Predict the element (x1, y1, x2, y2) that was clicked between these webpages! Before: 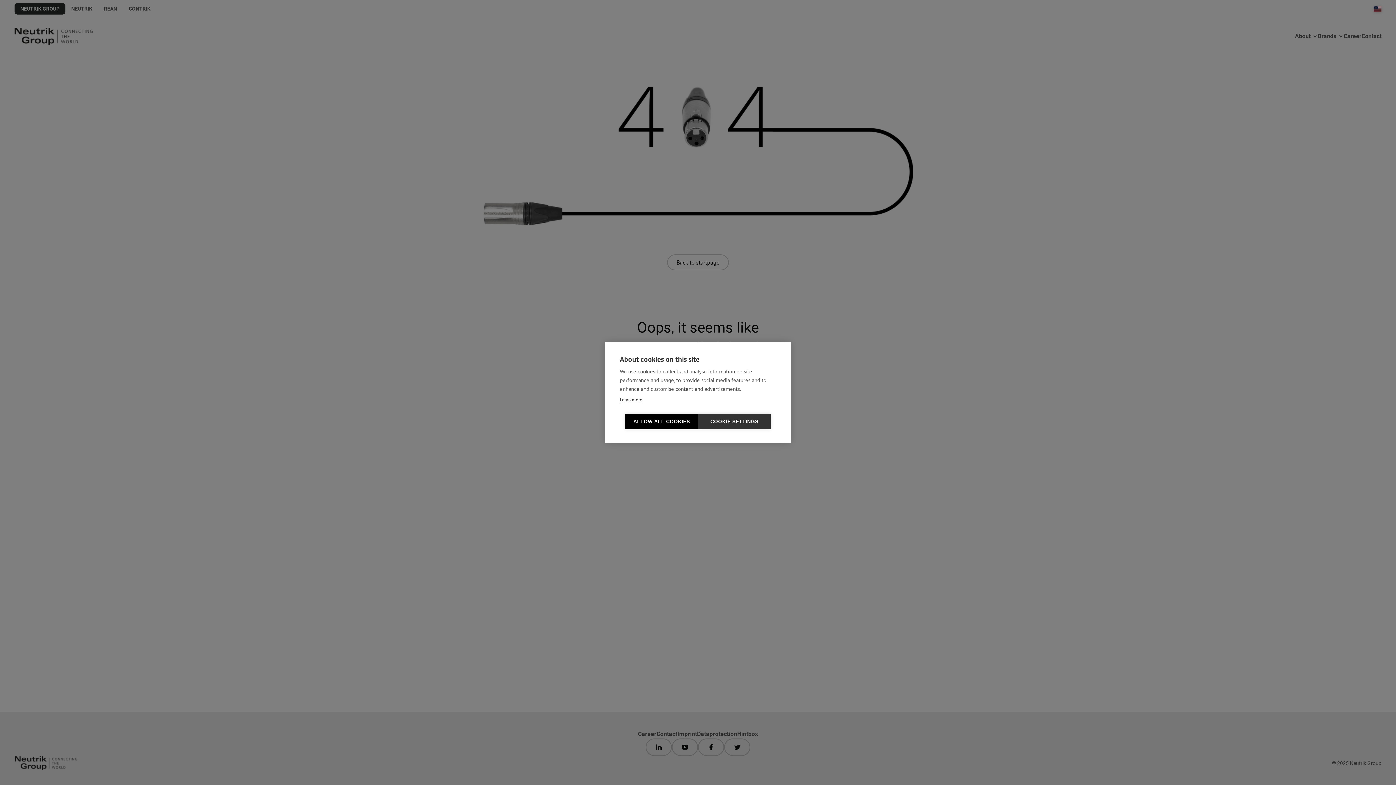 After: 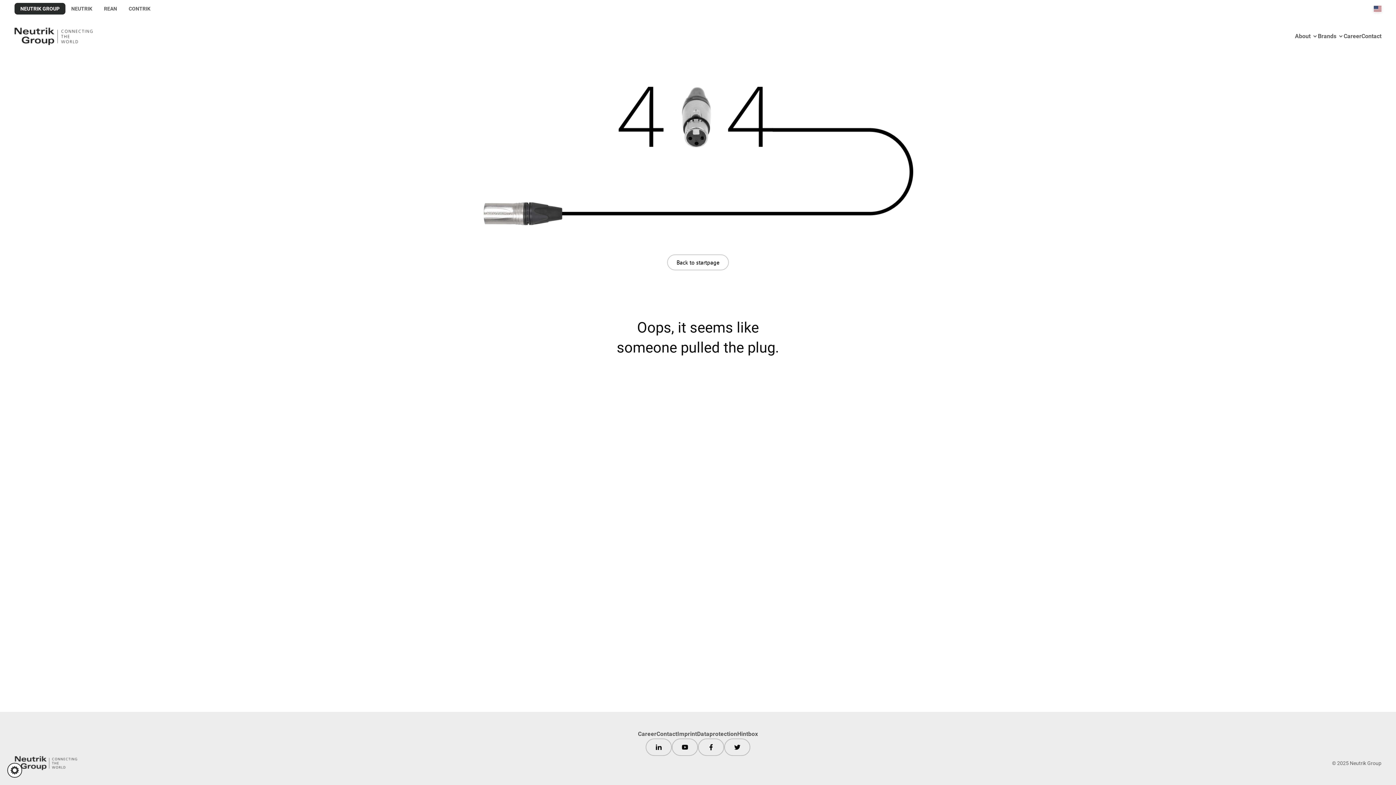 Action: label: ALLOW ALL COOKIES bbox: (625, 414, 698, 429)